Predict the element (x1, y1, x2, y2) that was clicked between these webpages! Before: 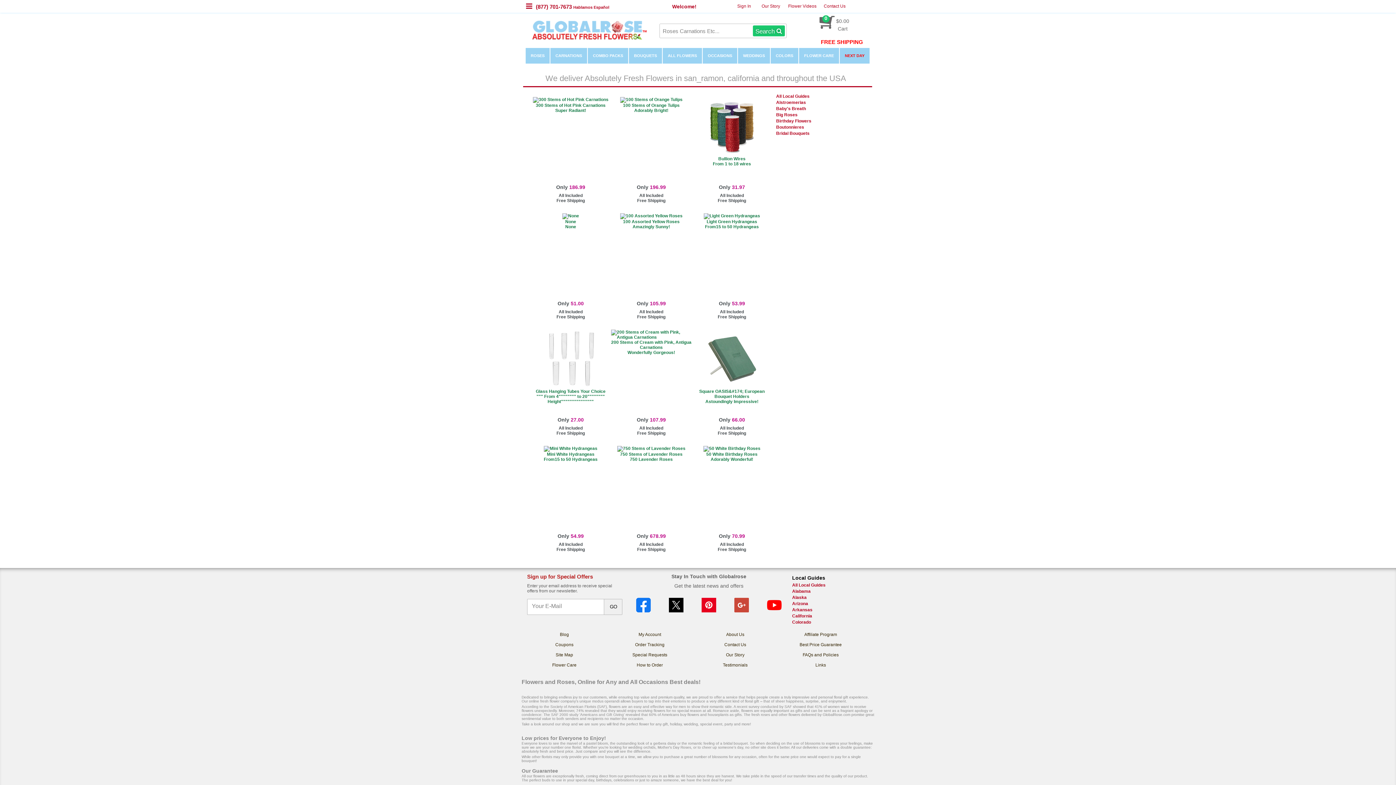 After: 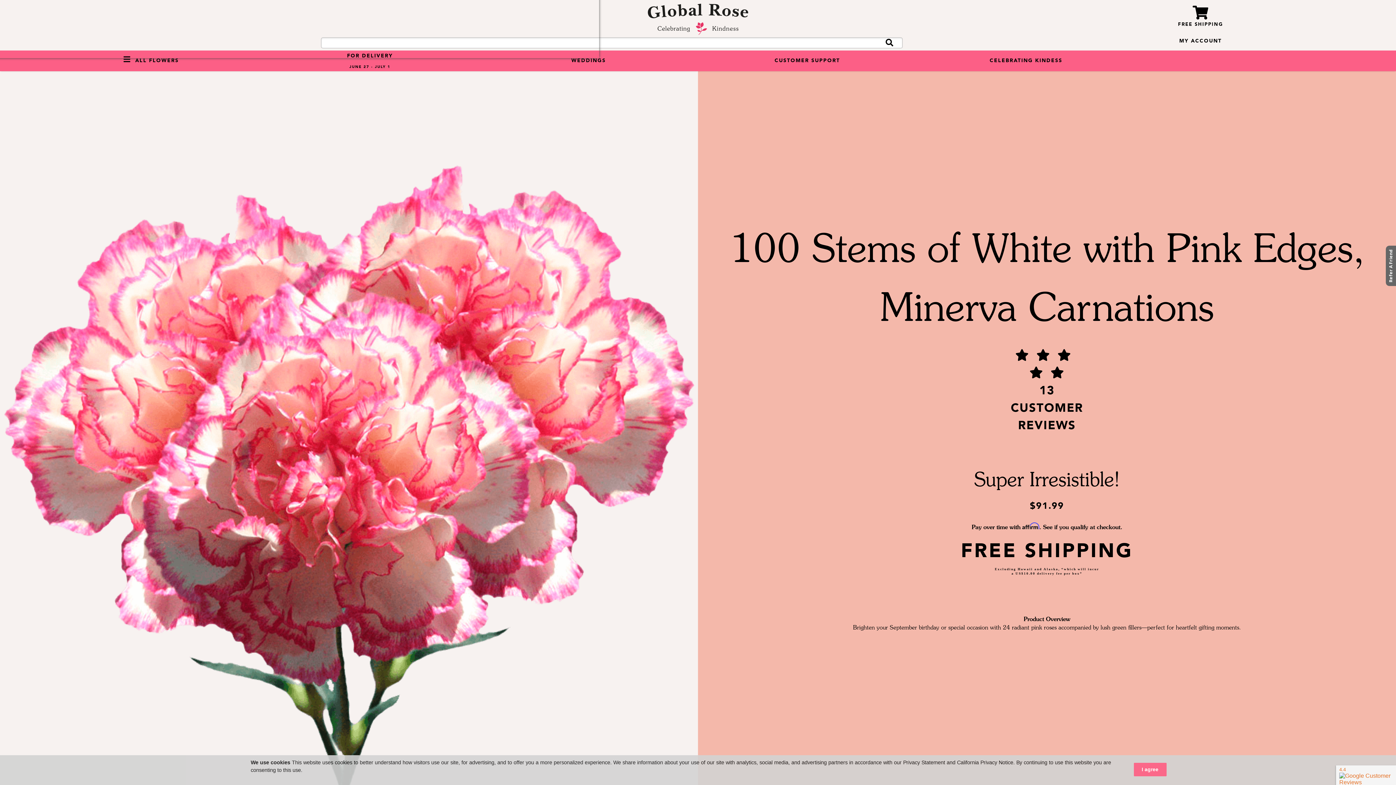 Action: label: 
200 Stems of Cream with Pink, Antigua Carnations
Wonderfully Gorgeous! bbox: (611, 334, 691, 355)